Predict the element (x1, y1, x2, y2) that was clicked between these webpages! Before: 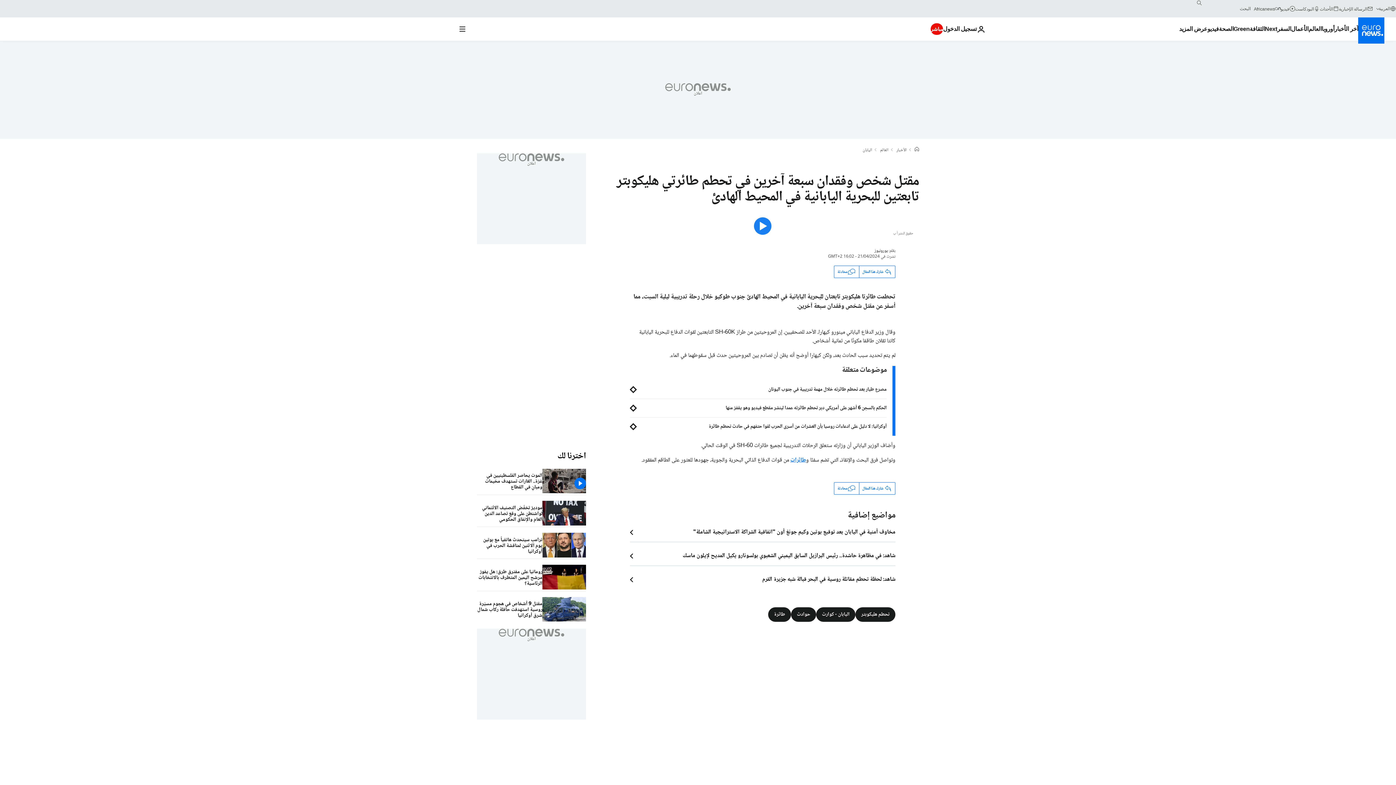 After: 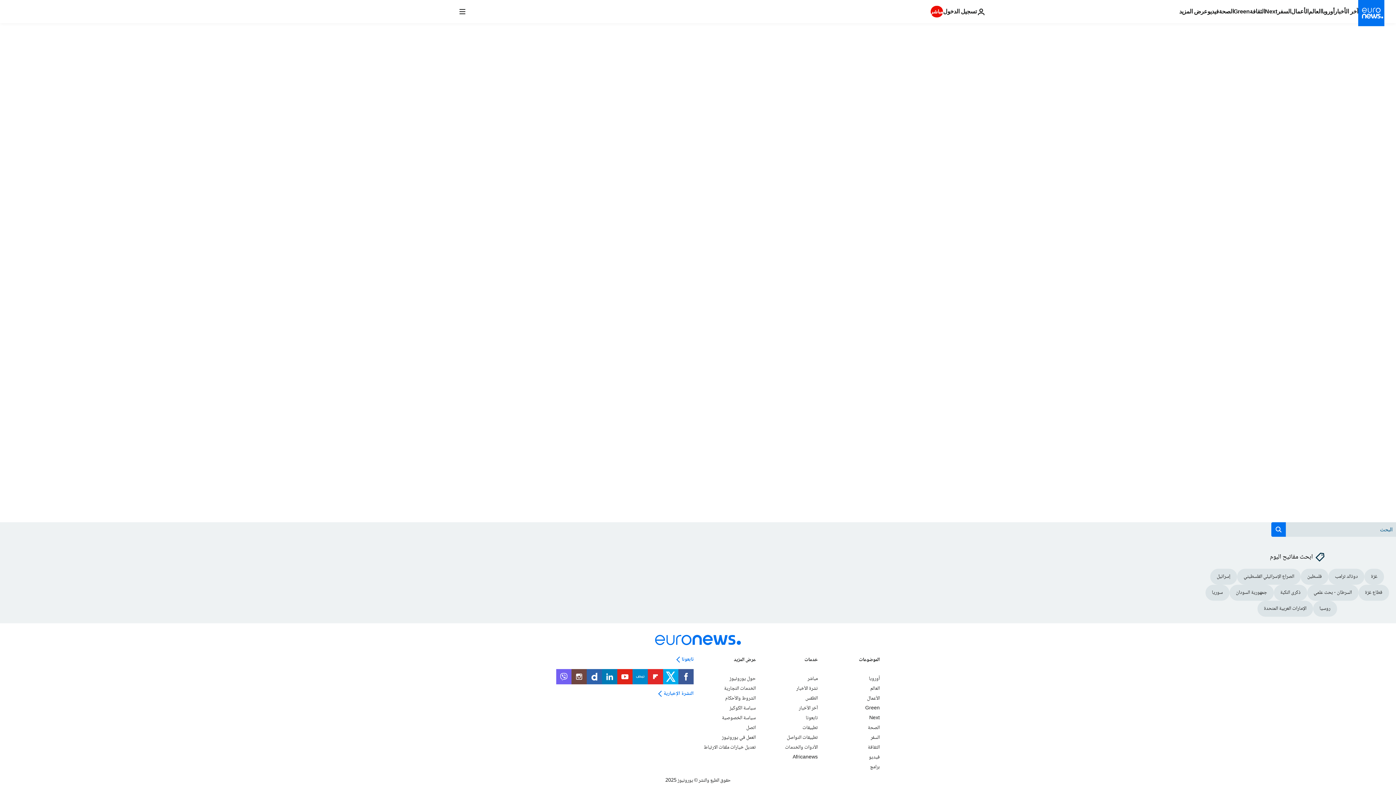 Action: label: محادثة bbox: (834, 483, 859, 494)